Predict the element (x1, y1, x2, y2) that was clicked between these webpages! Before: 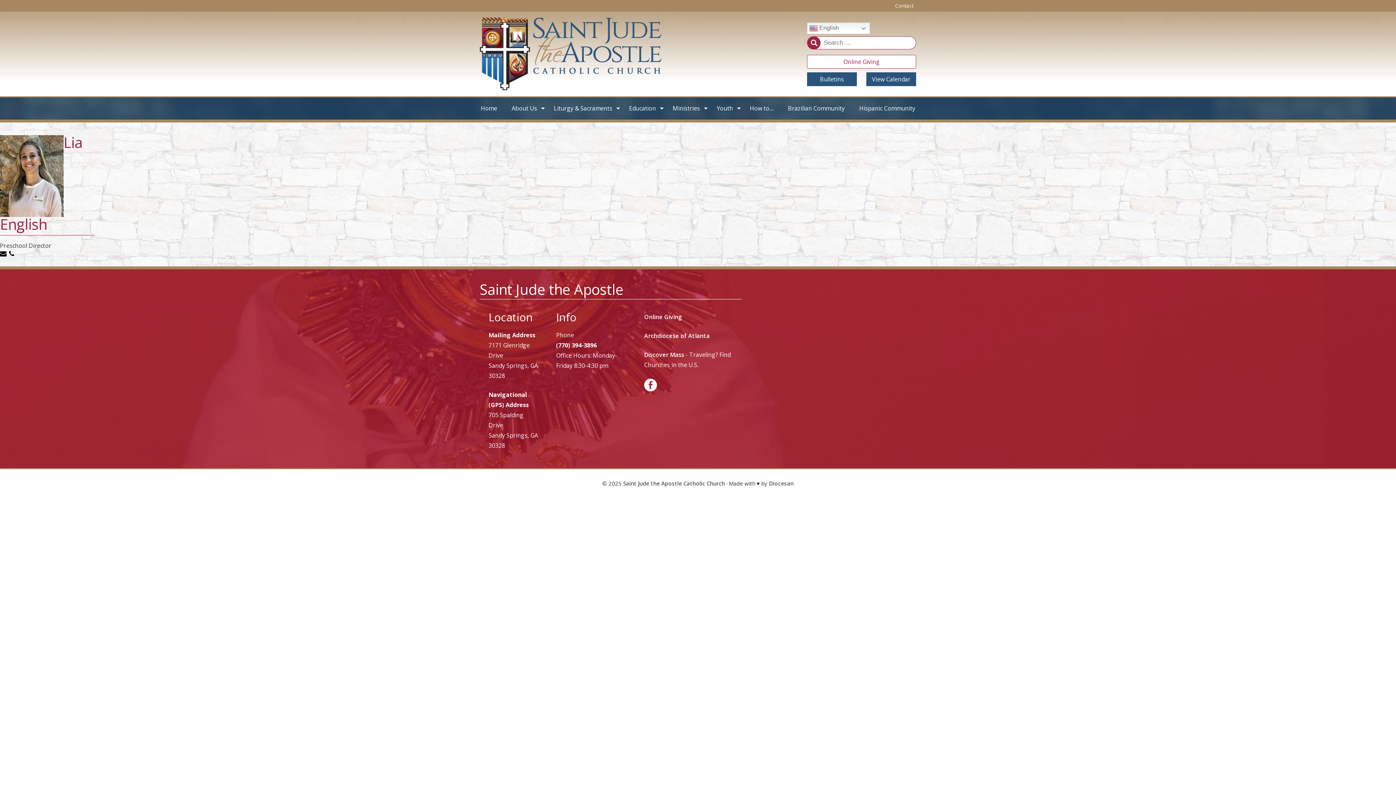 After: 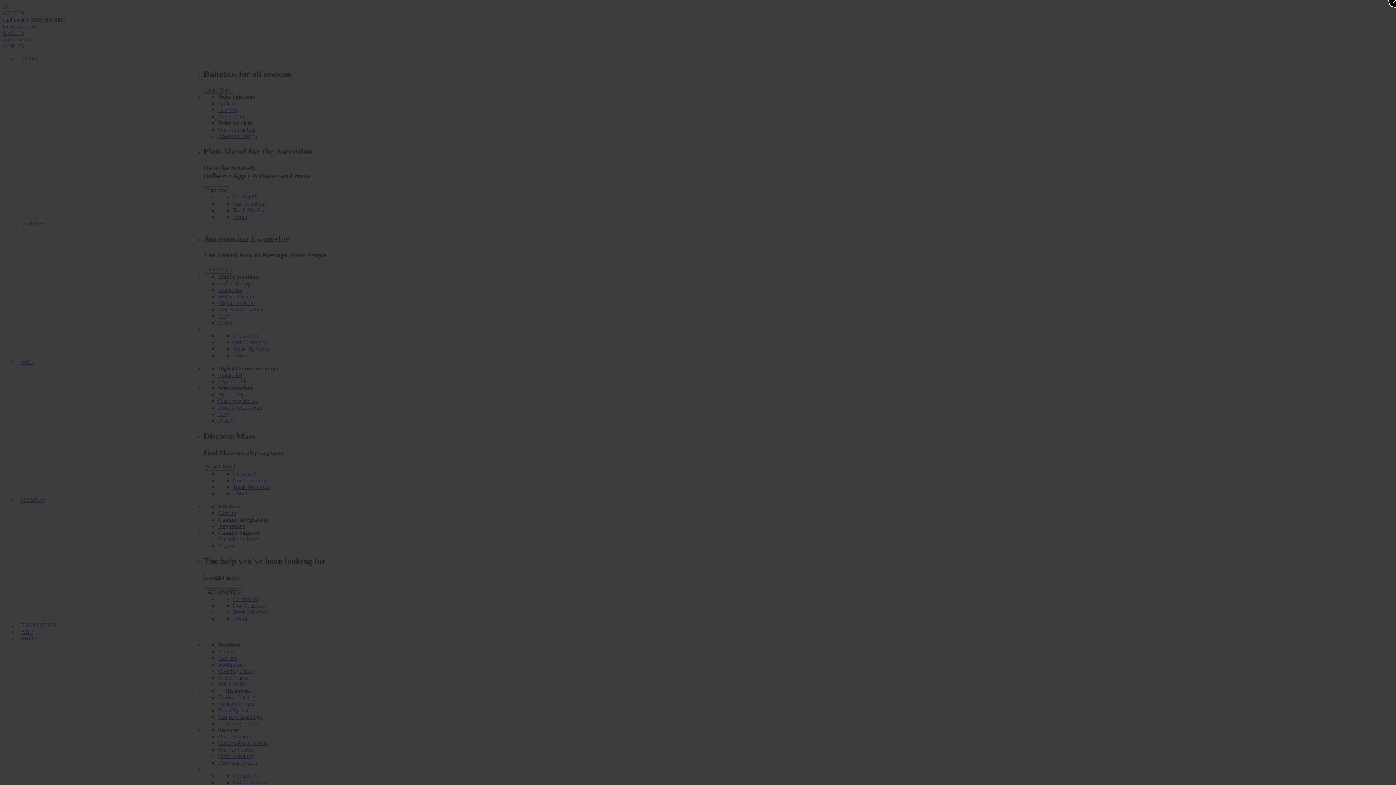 Action: bbox: (769, 480, 793, 487) label: Diocesan